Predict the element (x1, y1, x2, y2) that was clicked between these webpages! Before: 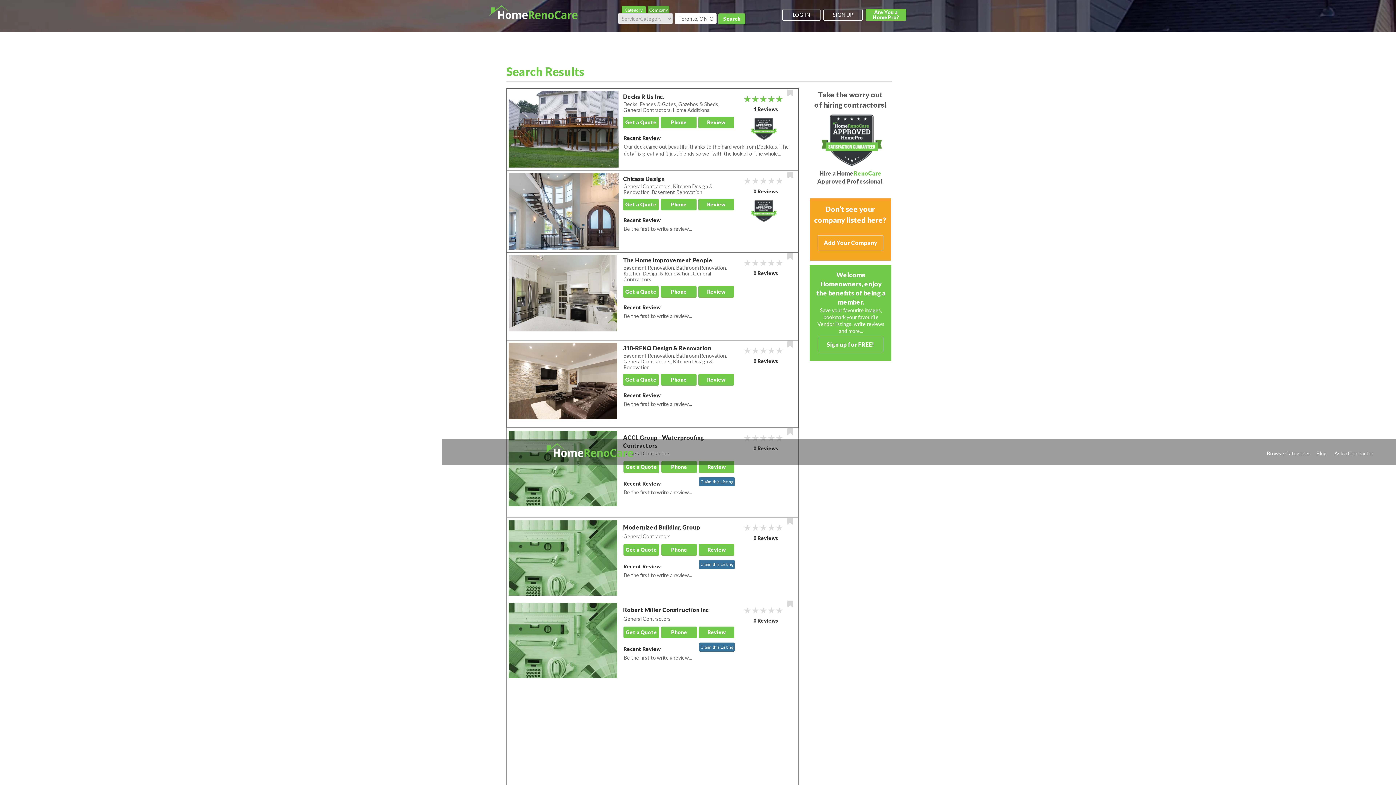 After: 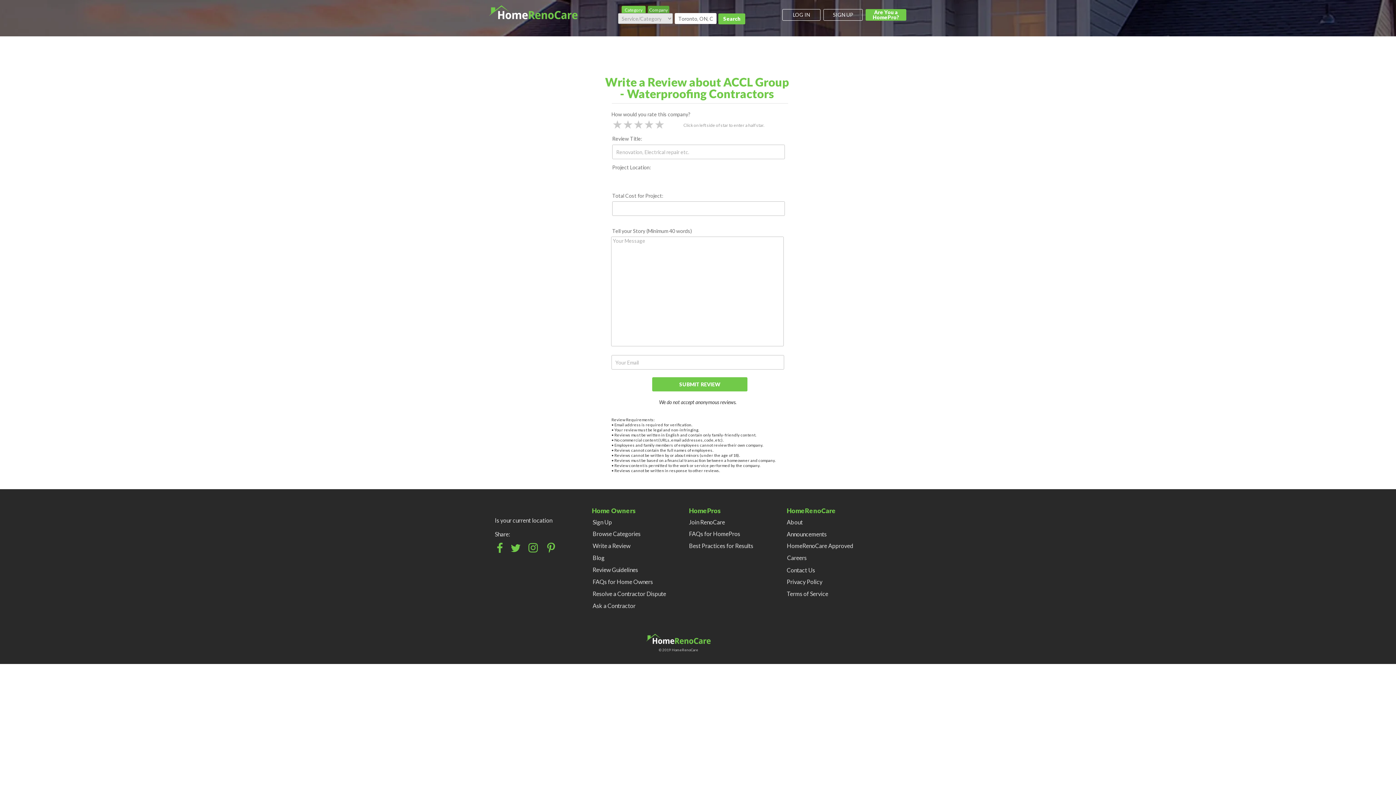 Action: label: Review bbox: (698, 461, 734, 473)